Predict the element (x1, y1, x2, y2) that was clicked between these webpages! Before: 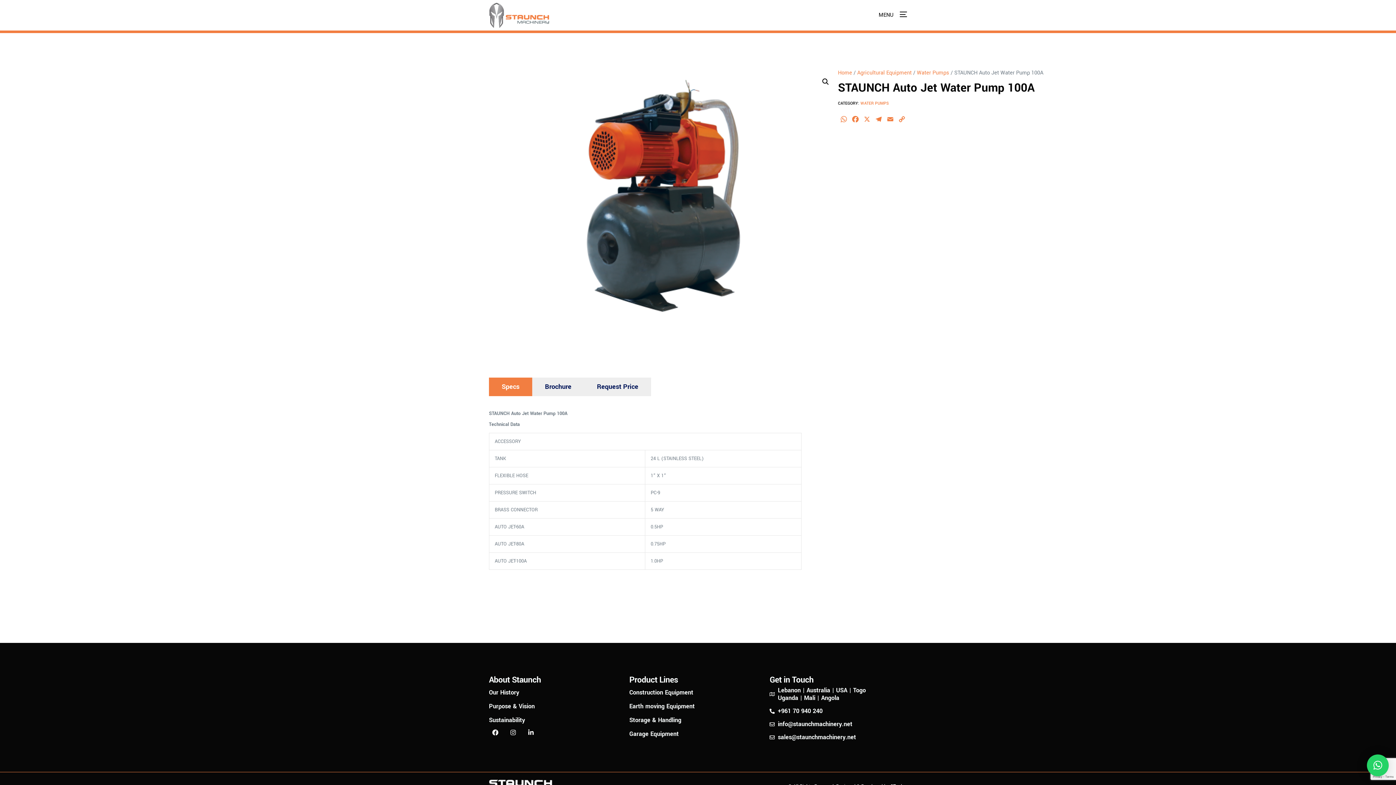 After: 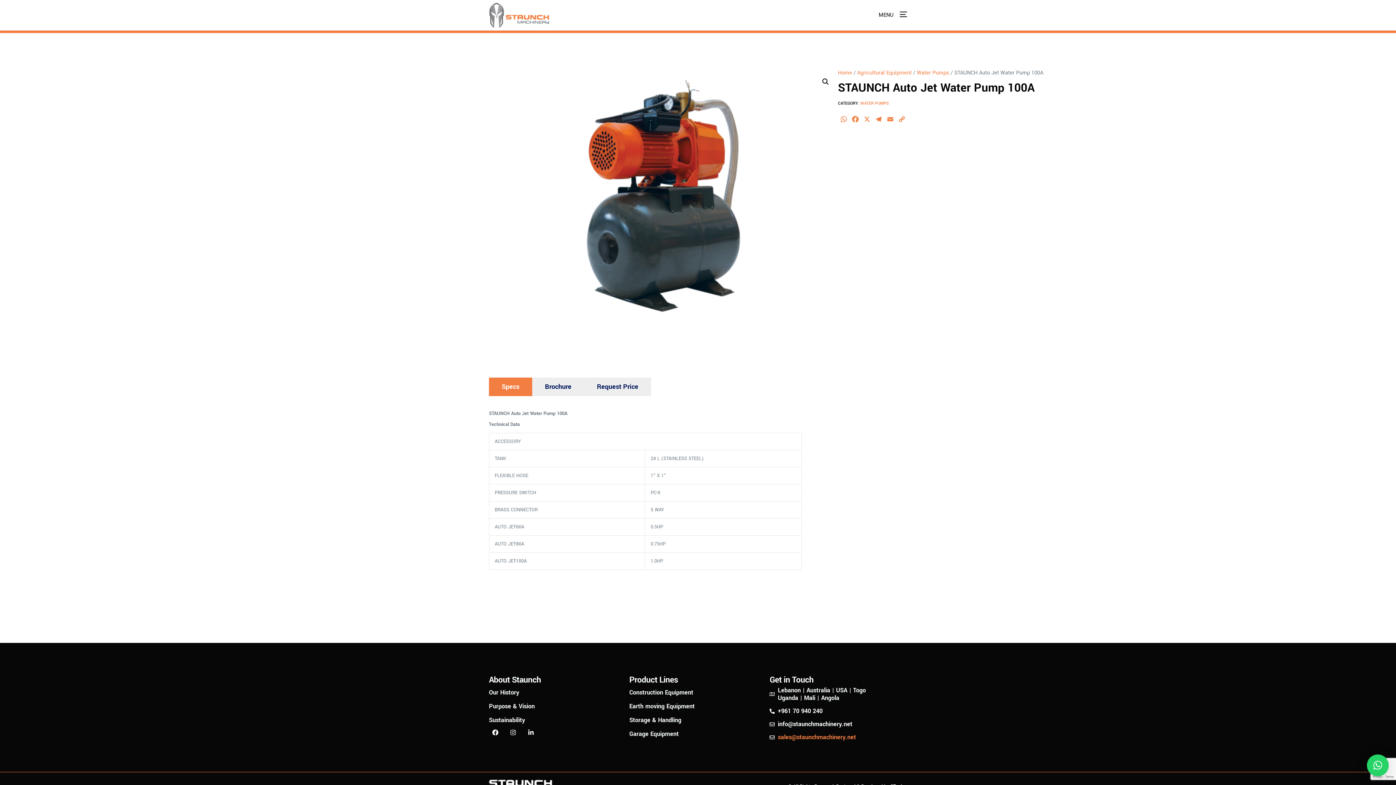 Action: label: sales@staunchmachinery.net bbox: (769, 733, 903, 741)